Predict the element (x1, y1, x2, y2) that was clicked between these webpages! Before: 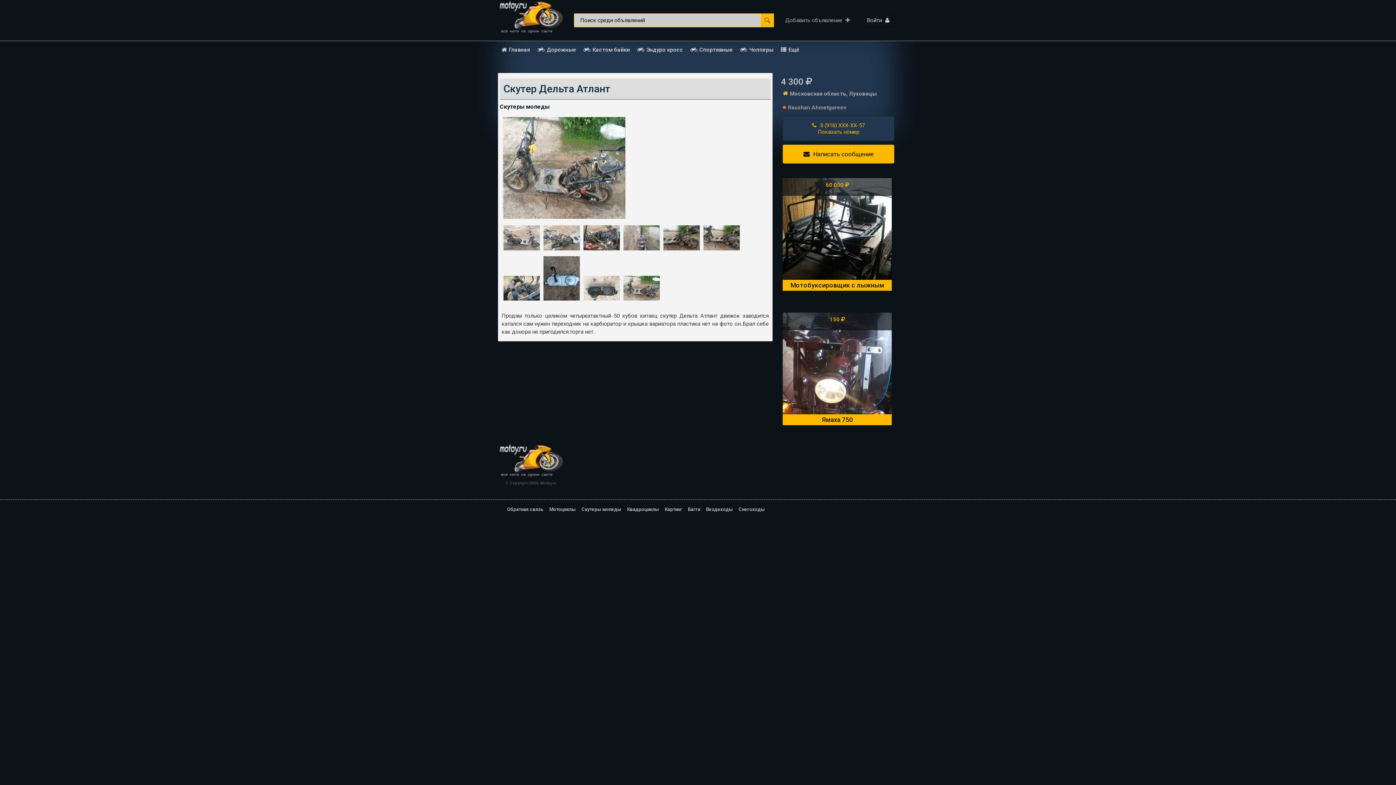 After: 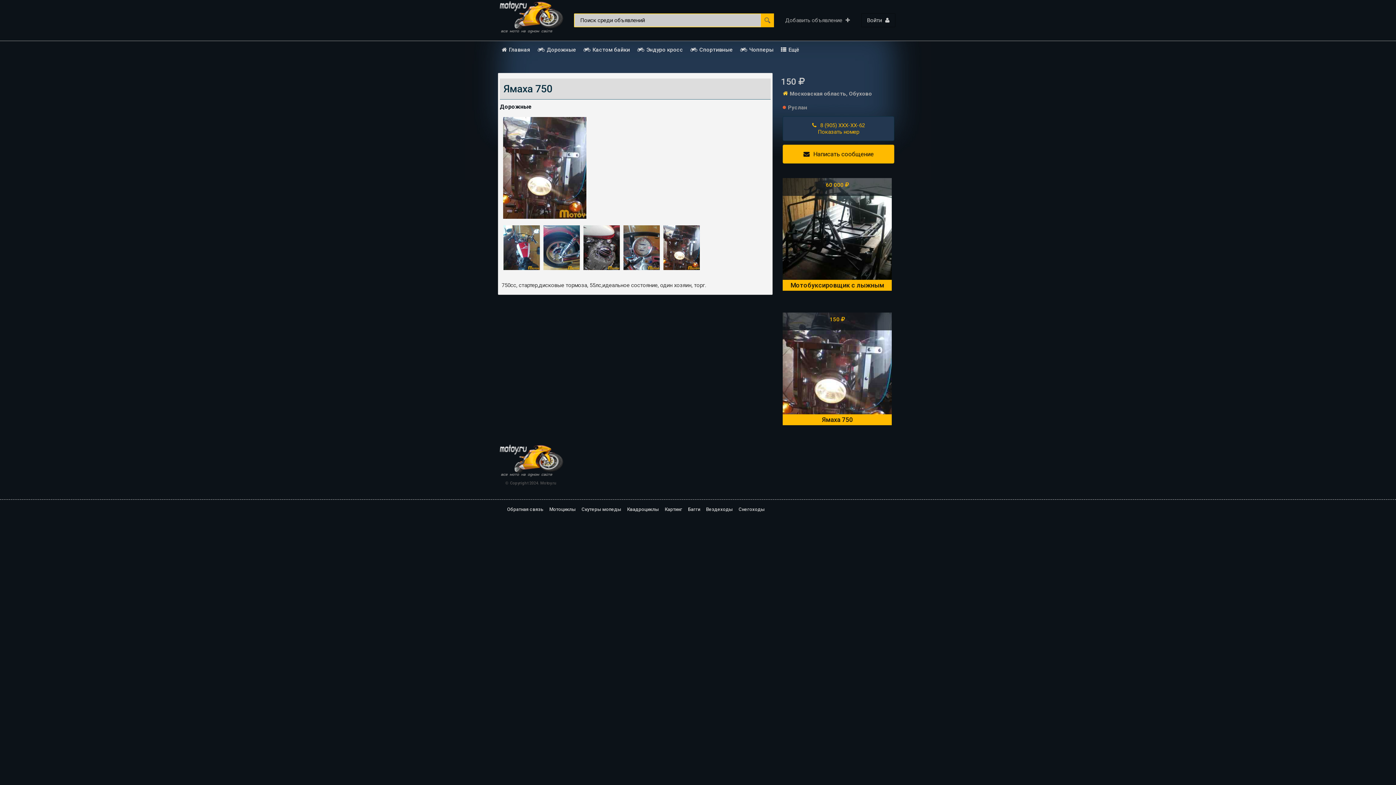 Action: bbox: (783, 414, 892, 425) label: Ямаха 750